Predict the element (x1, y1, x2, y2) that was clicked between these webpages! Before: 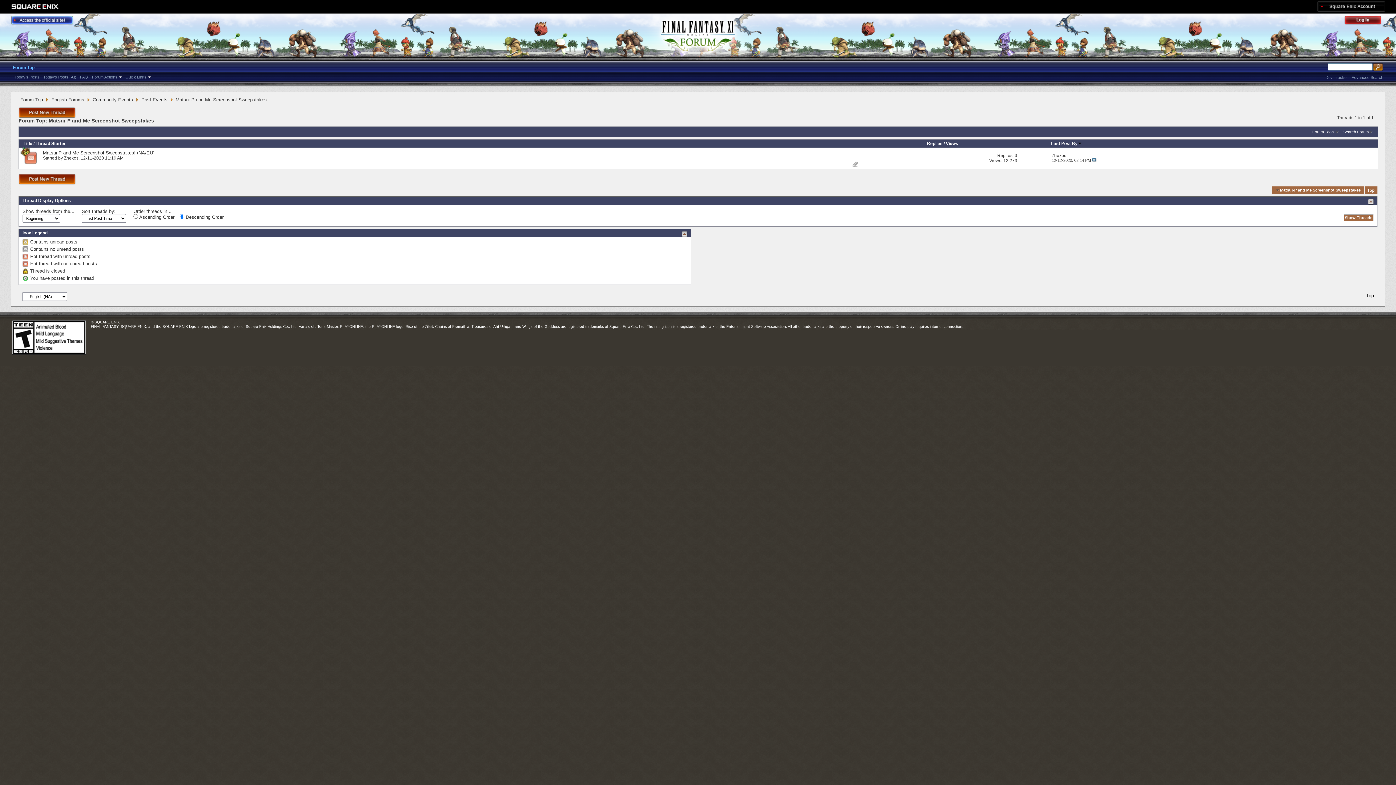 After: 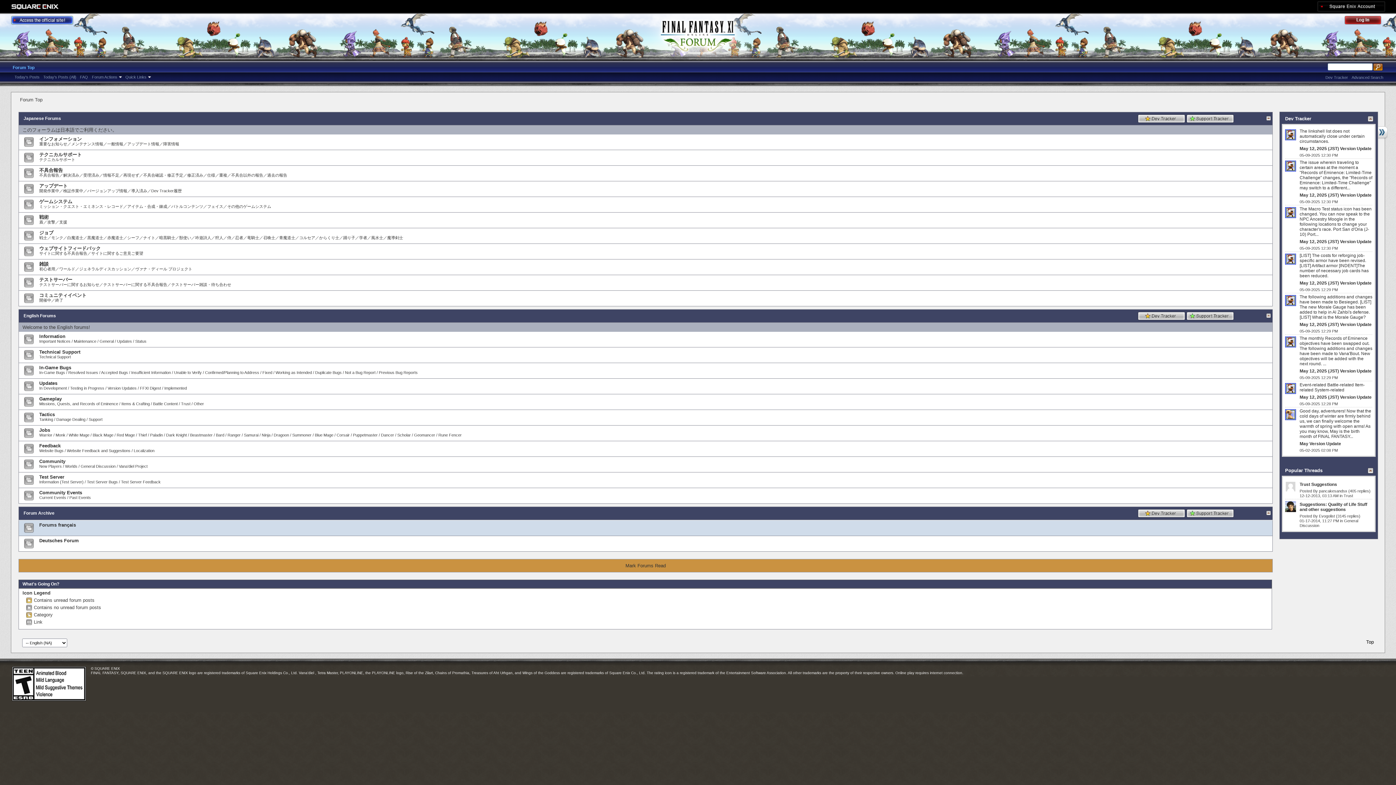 Action: bbox: (9, 62, 38, 72) label: Forum Top